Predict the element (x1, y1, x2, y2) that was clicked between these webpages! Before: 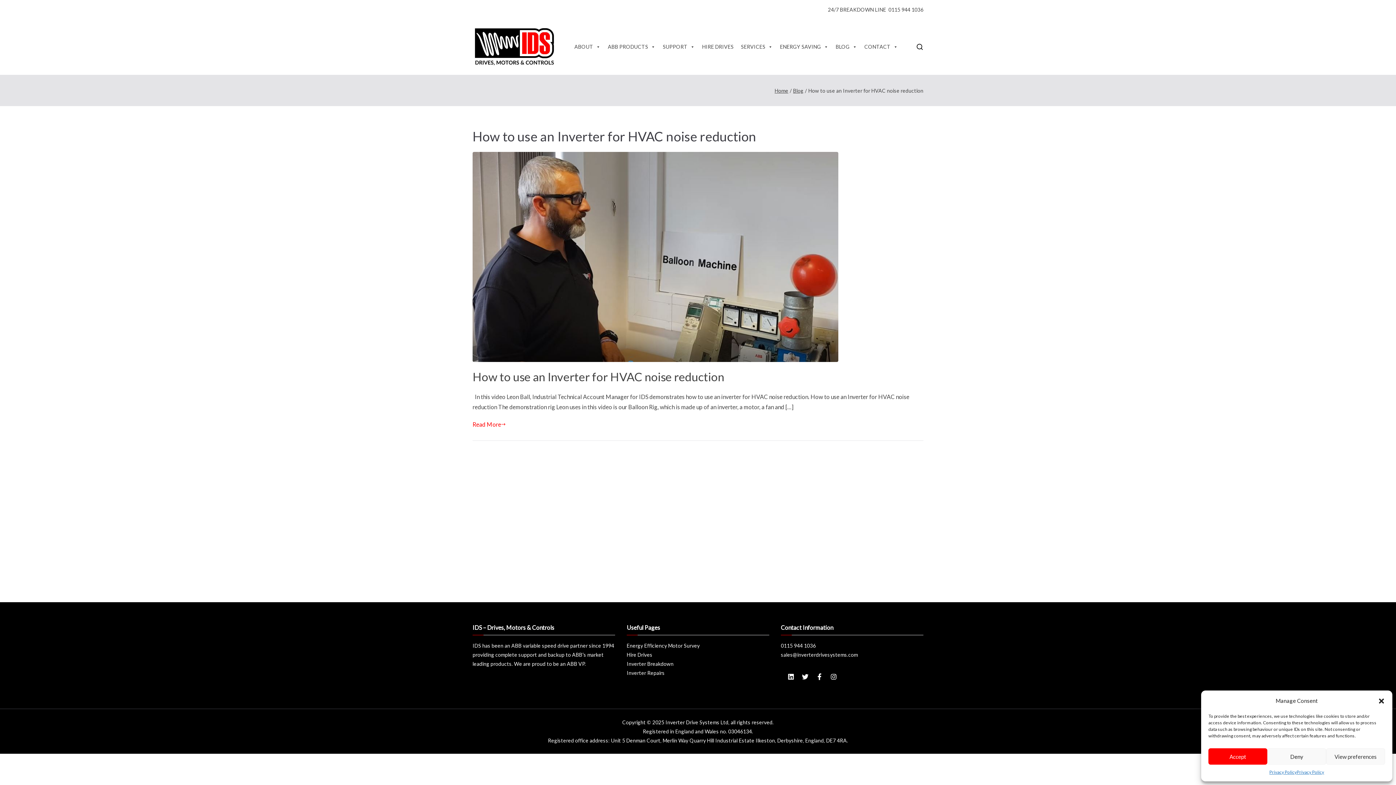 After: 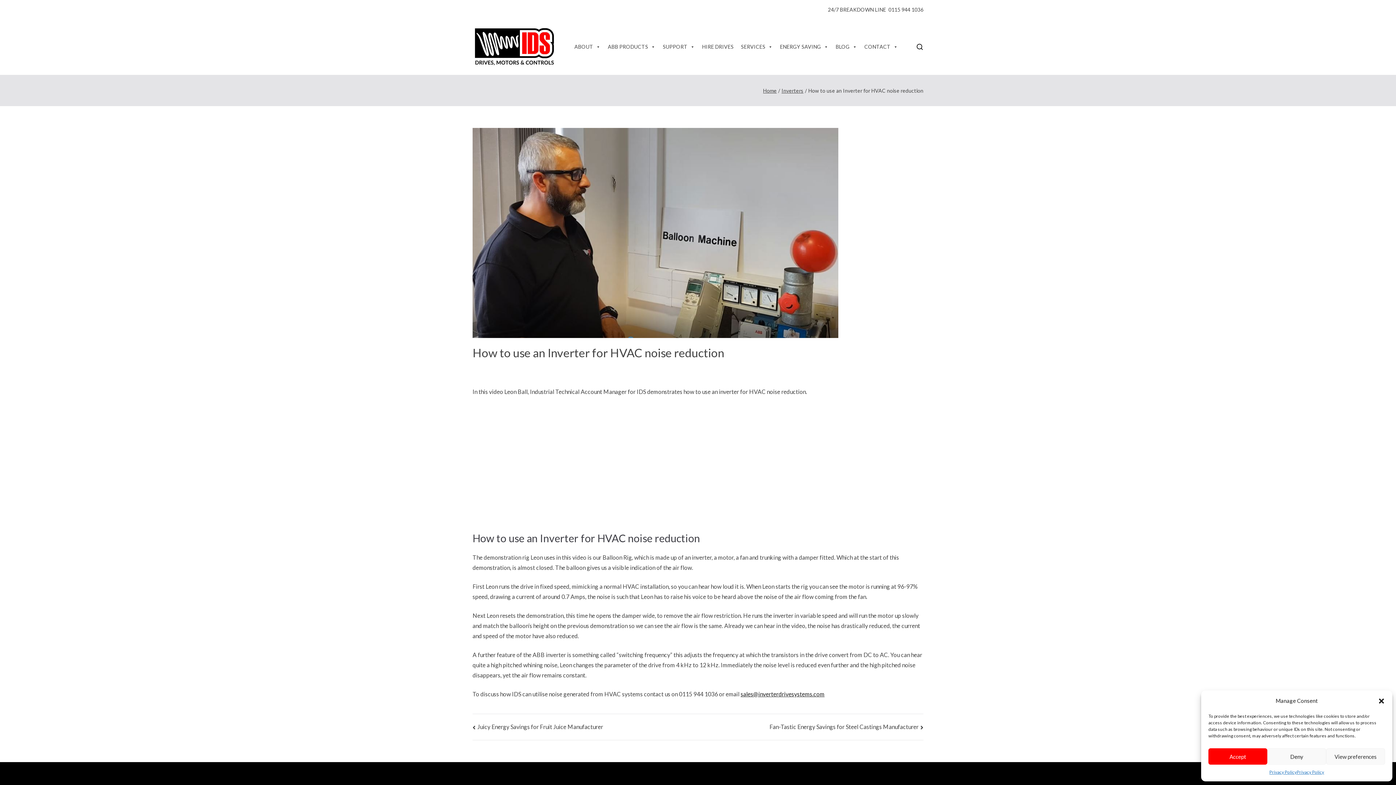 Action: bbox: (472, 151, 923, 362)